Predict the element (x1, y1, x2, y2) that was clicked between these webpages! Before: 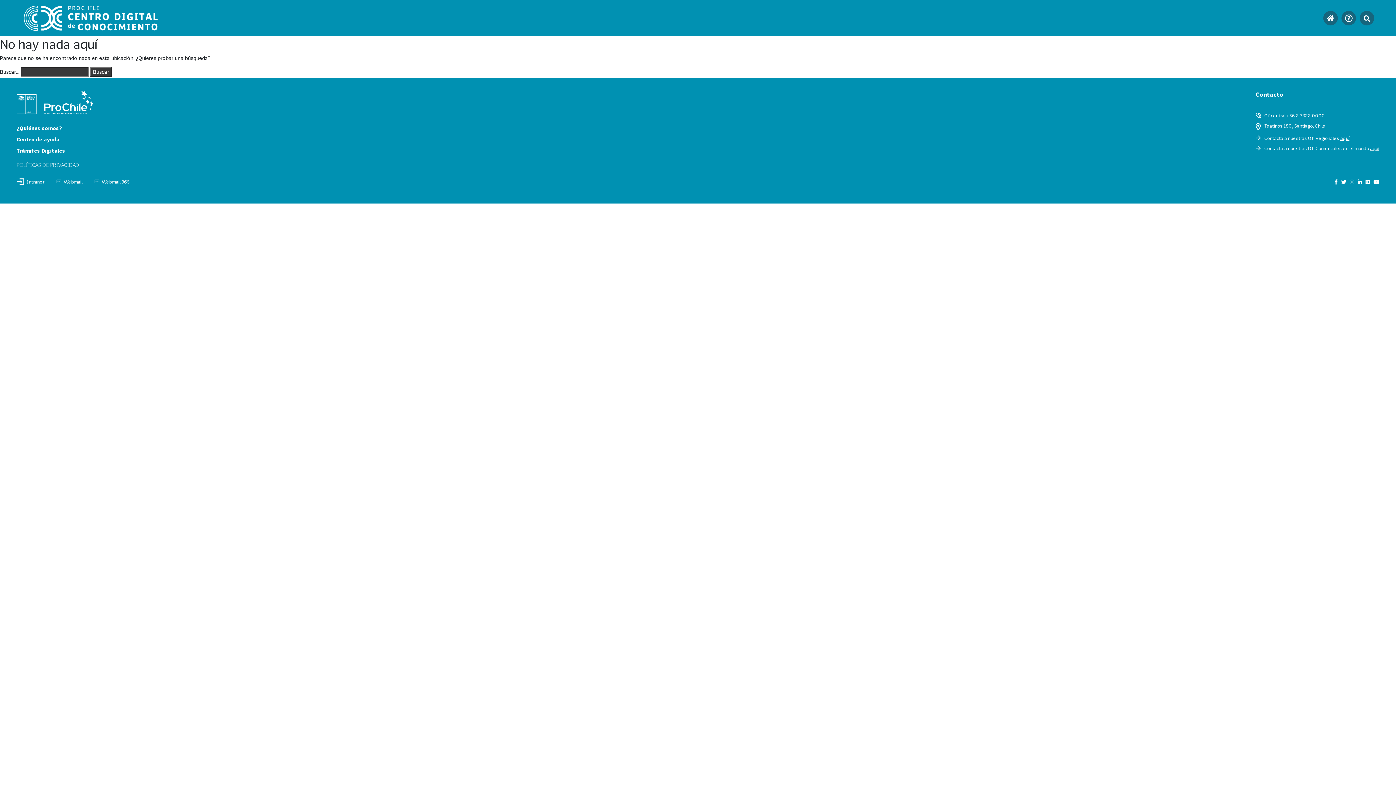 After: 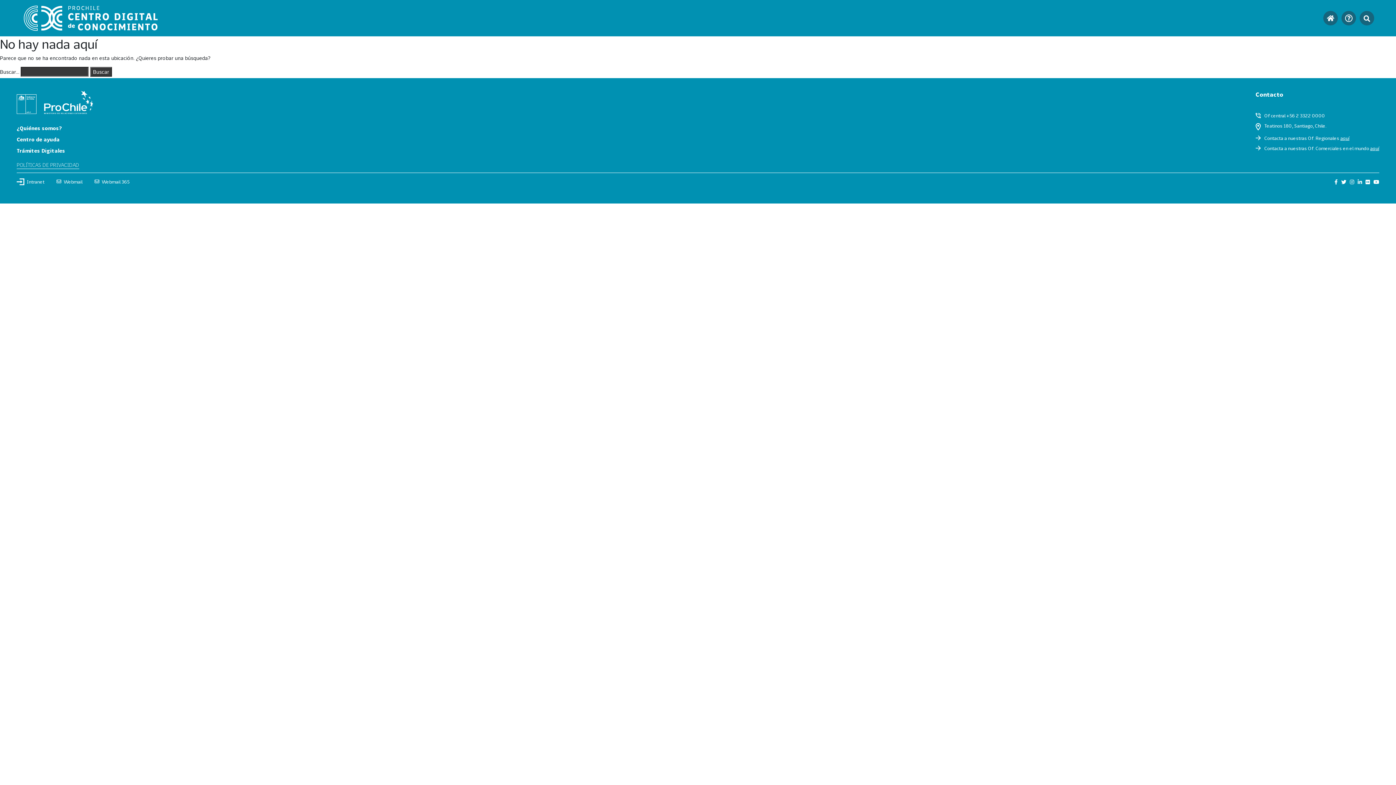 Action: bbox: (1350, 178, 1354, 185)